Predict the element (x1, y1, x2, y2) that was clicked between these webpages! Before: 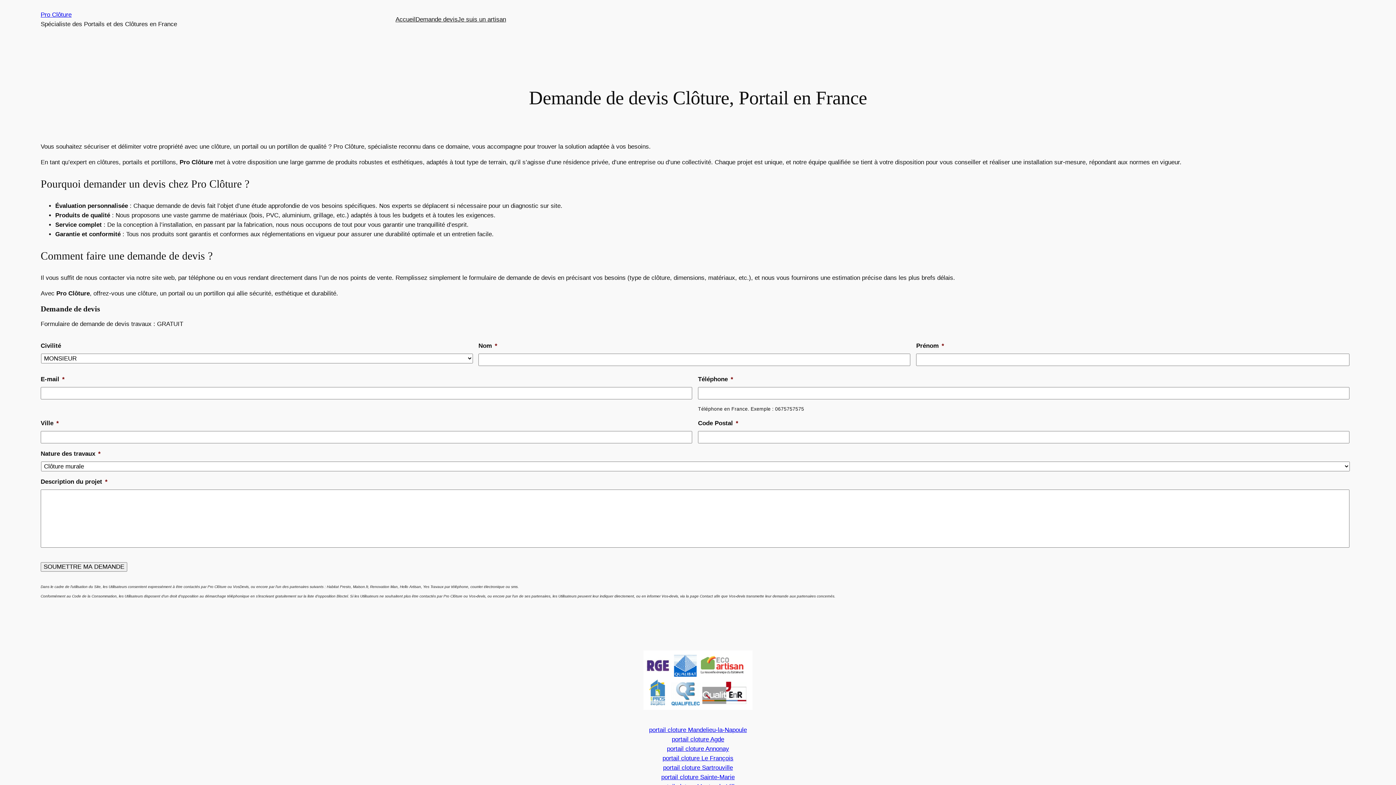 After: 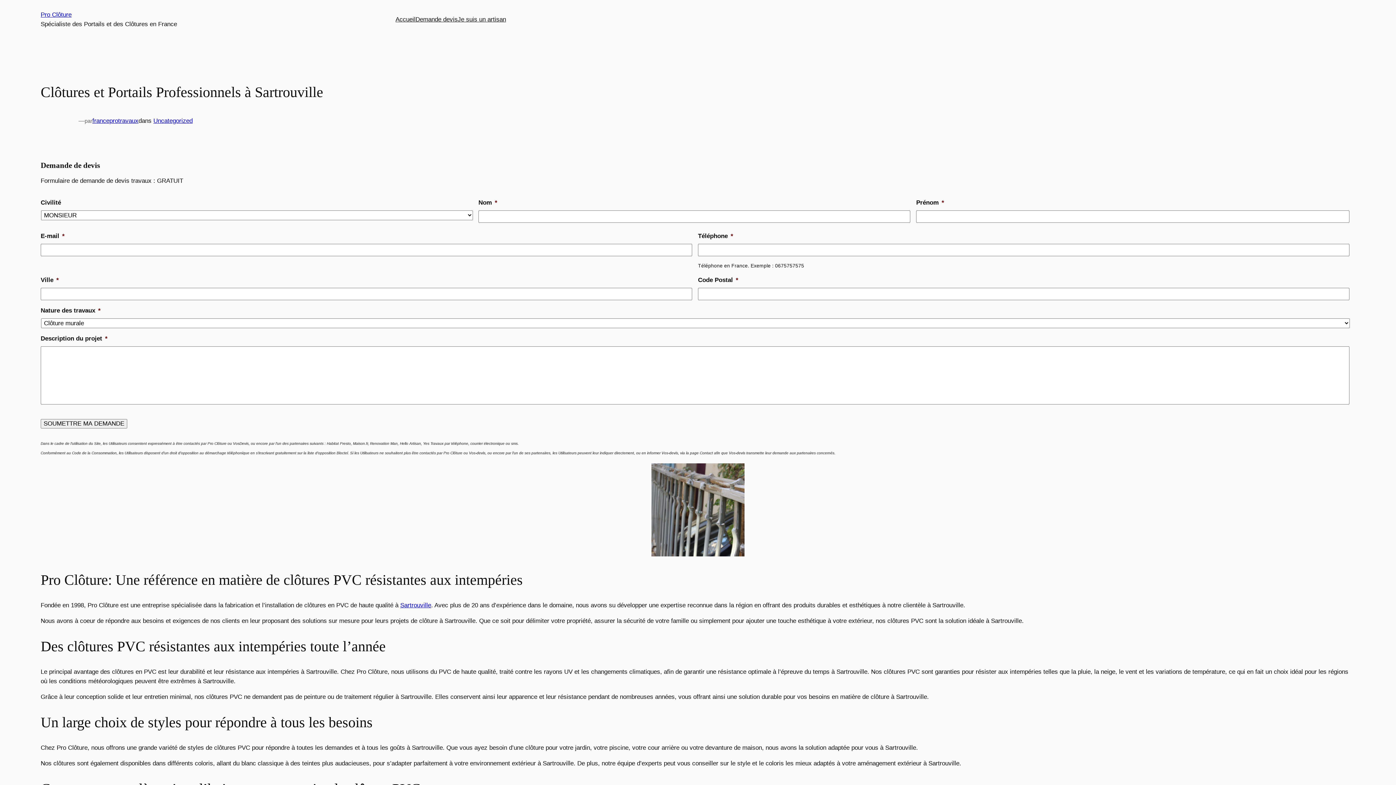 Action: bbox: (663, 764, 733, 771) label: portail cloture Sartrouville